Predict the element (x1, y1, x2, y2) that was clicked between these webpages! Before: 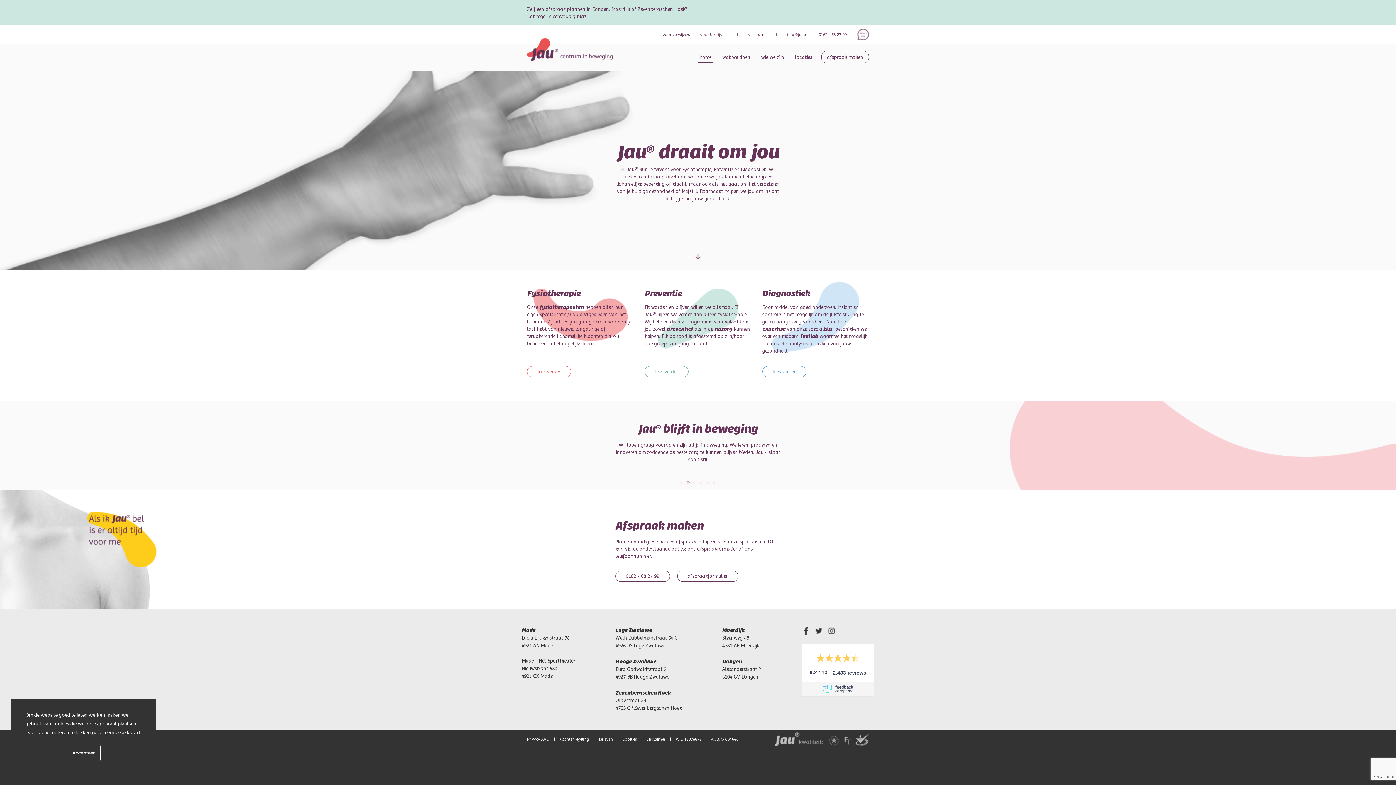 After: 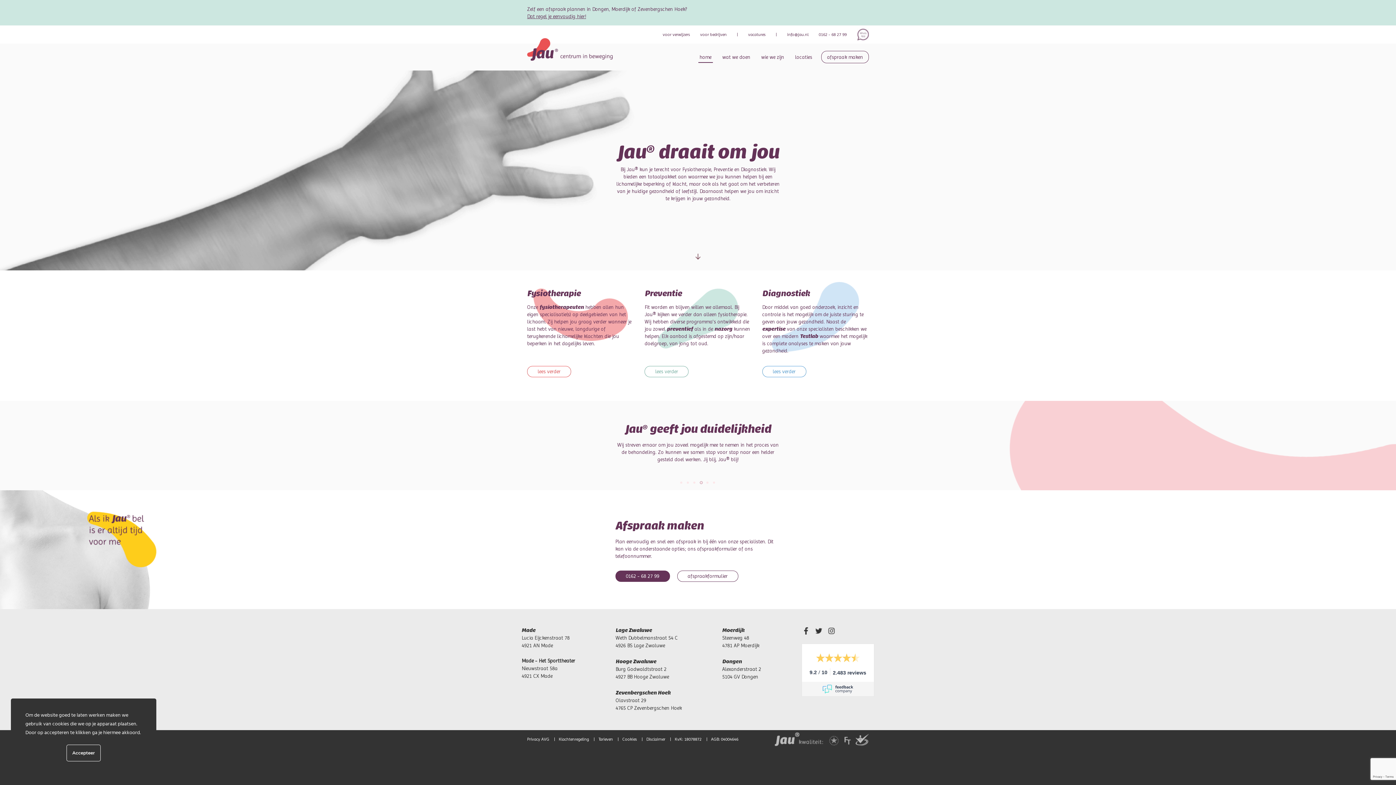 Action: label: 0162 - 68 27 99 bbox: (615, 592, 670, 604)